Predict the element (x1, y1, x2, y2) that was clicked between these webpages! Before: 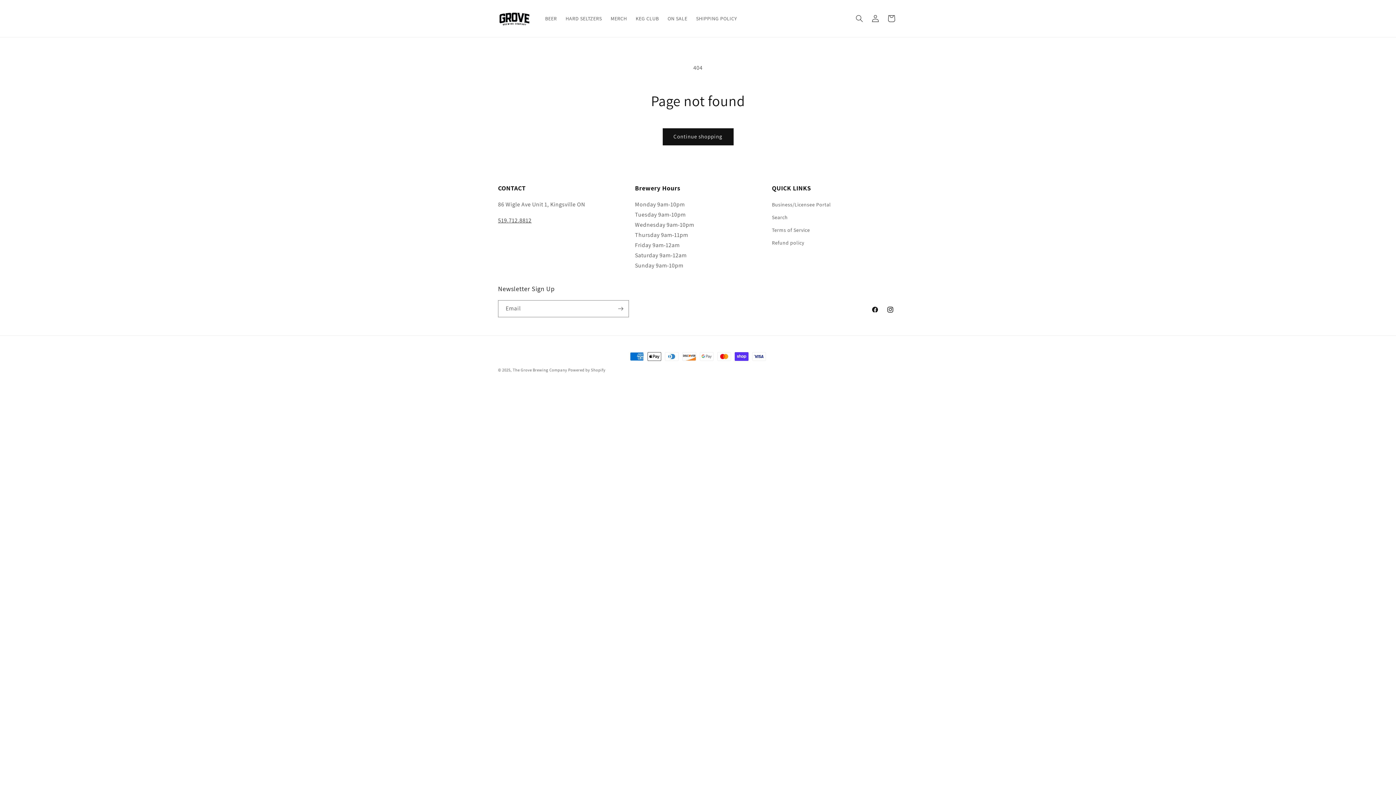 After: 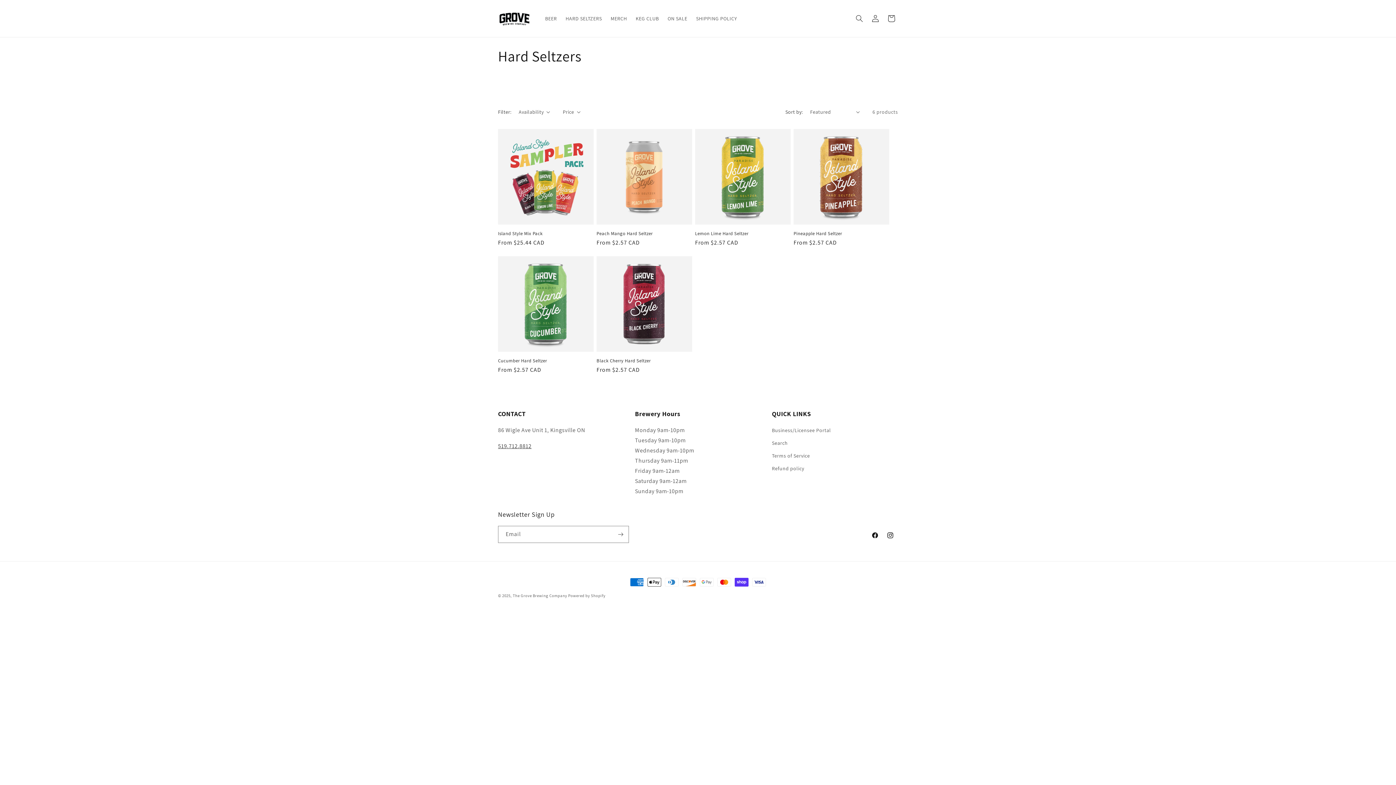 Action: bbox: (561, 10, 606, 26) label: HARD SELTZERS